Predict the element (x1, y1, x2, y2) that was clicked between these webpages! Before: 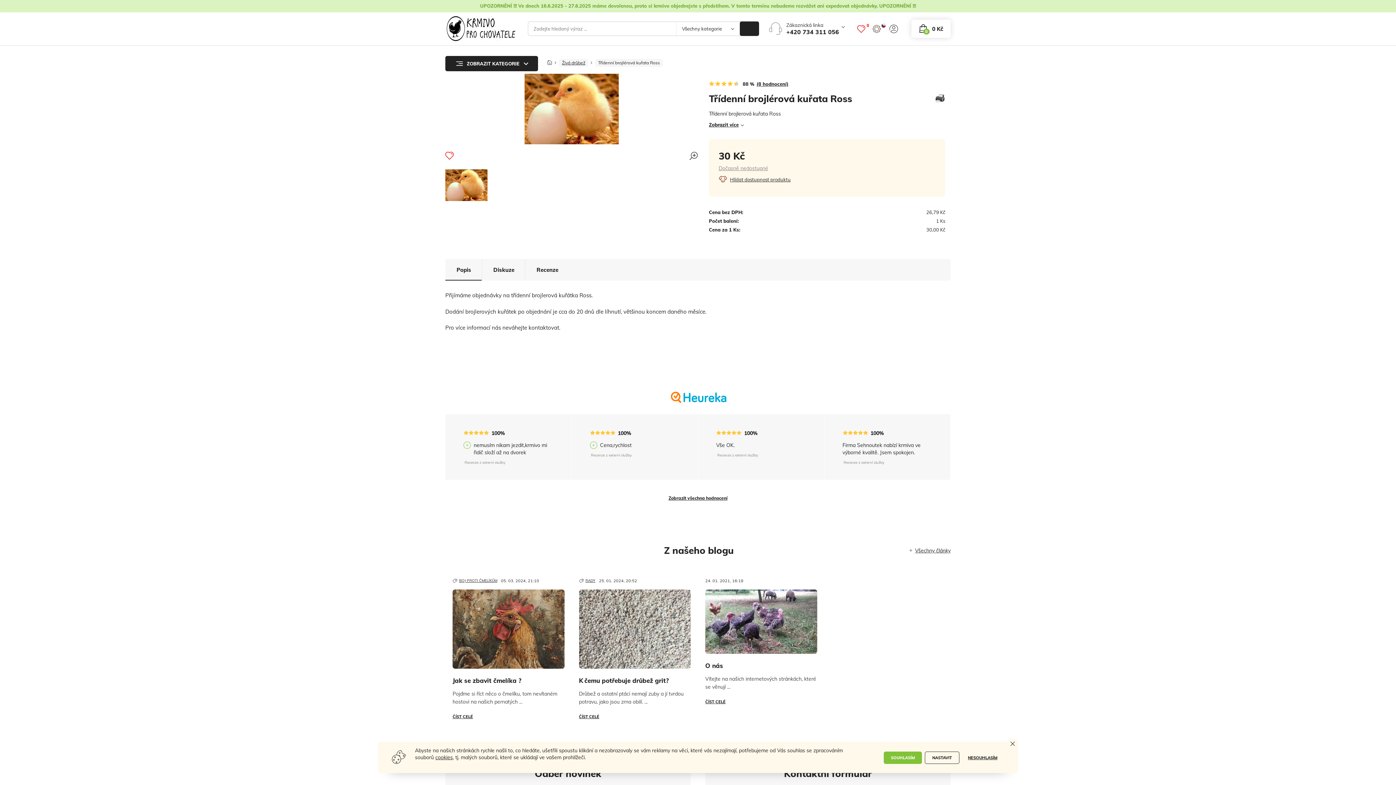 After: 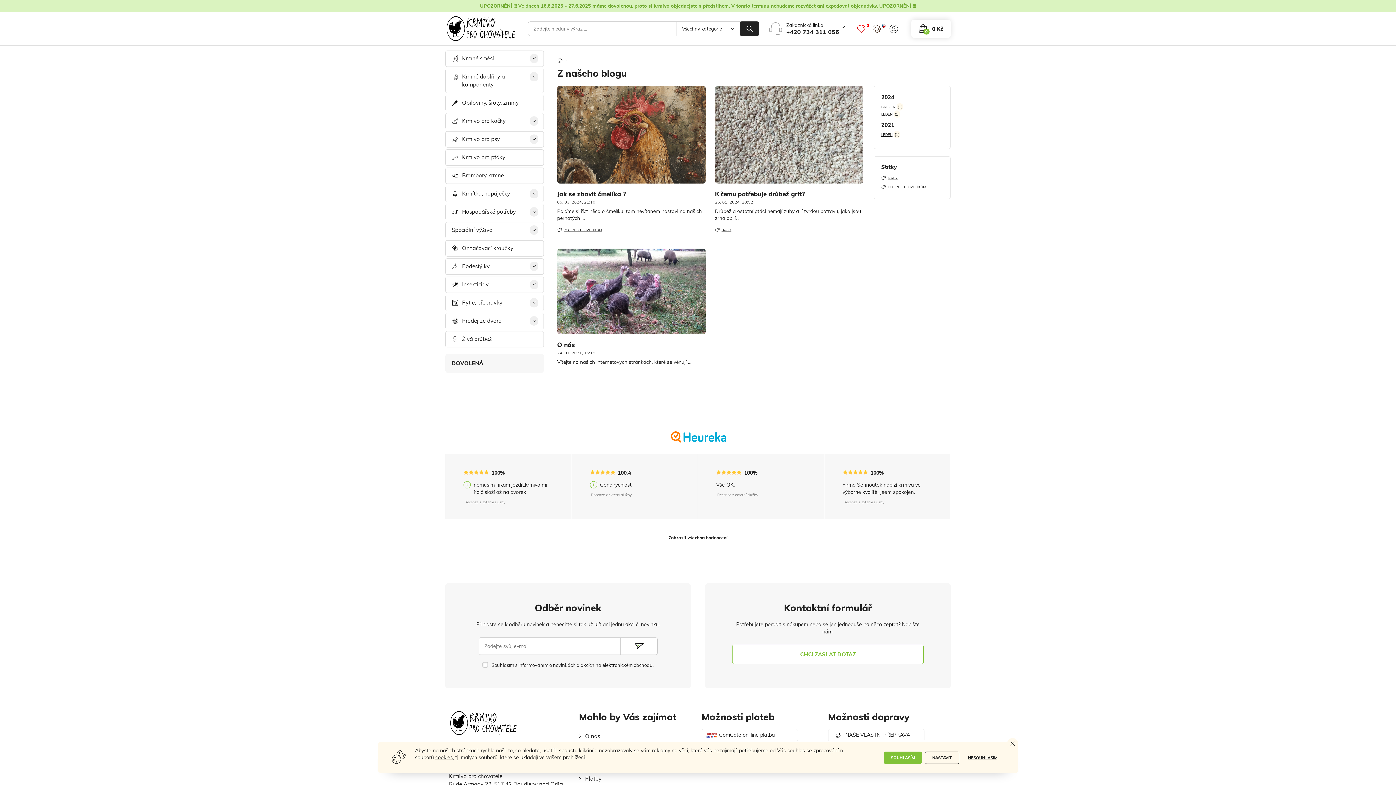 Action: bbox: (908, 547, 950, 554) label: Všechny články